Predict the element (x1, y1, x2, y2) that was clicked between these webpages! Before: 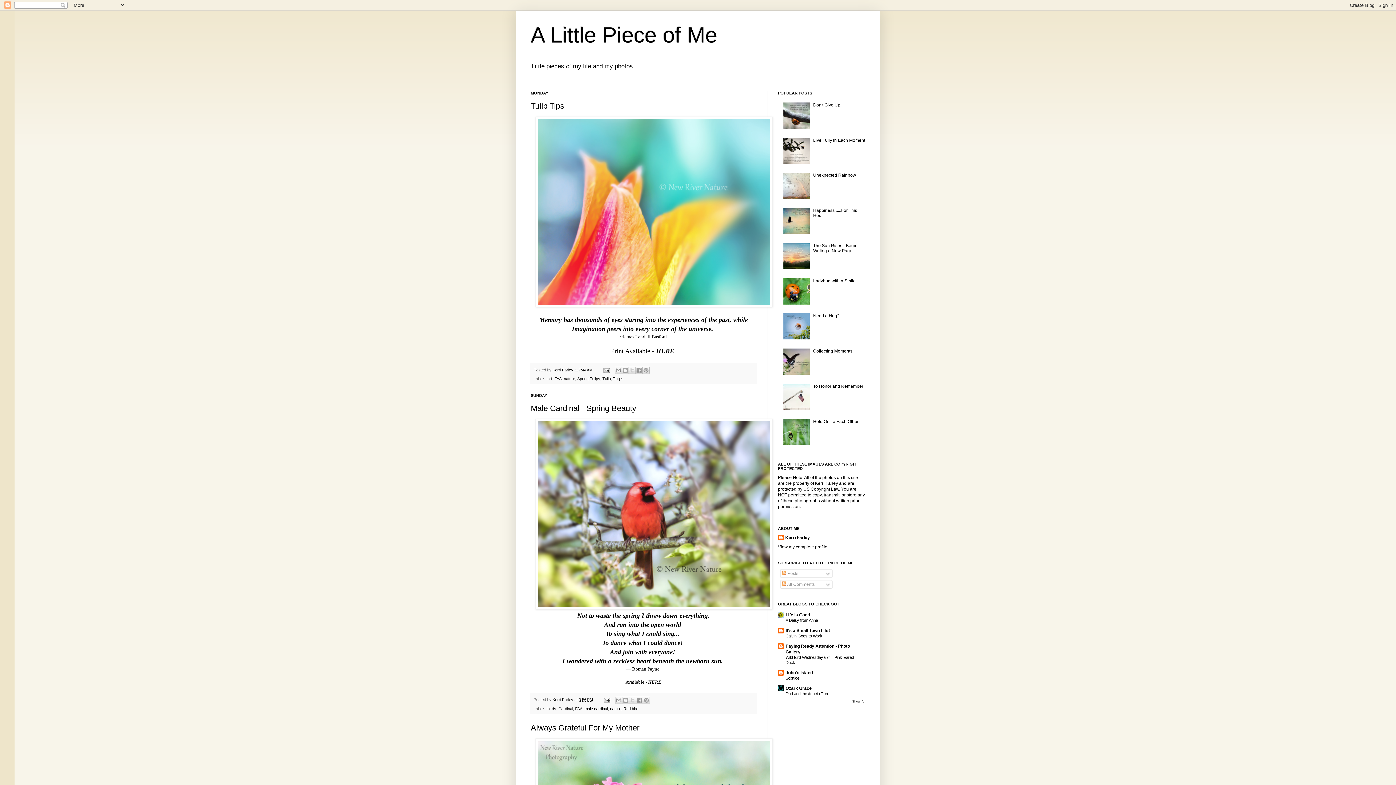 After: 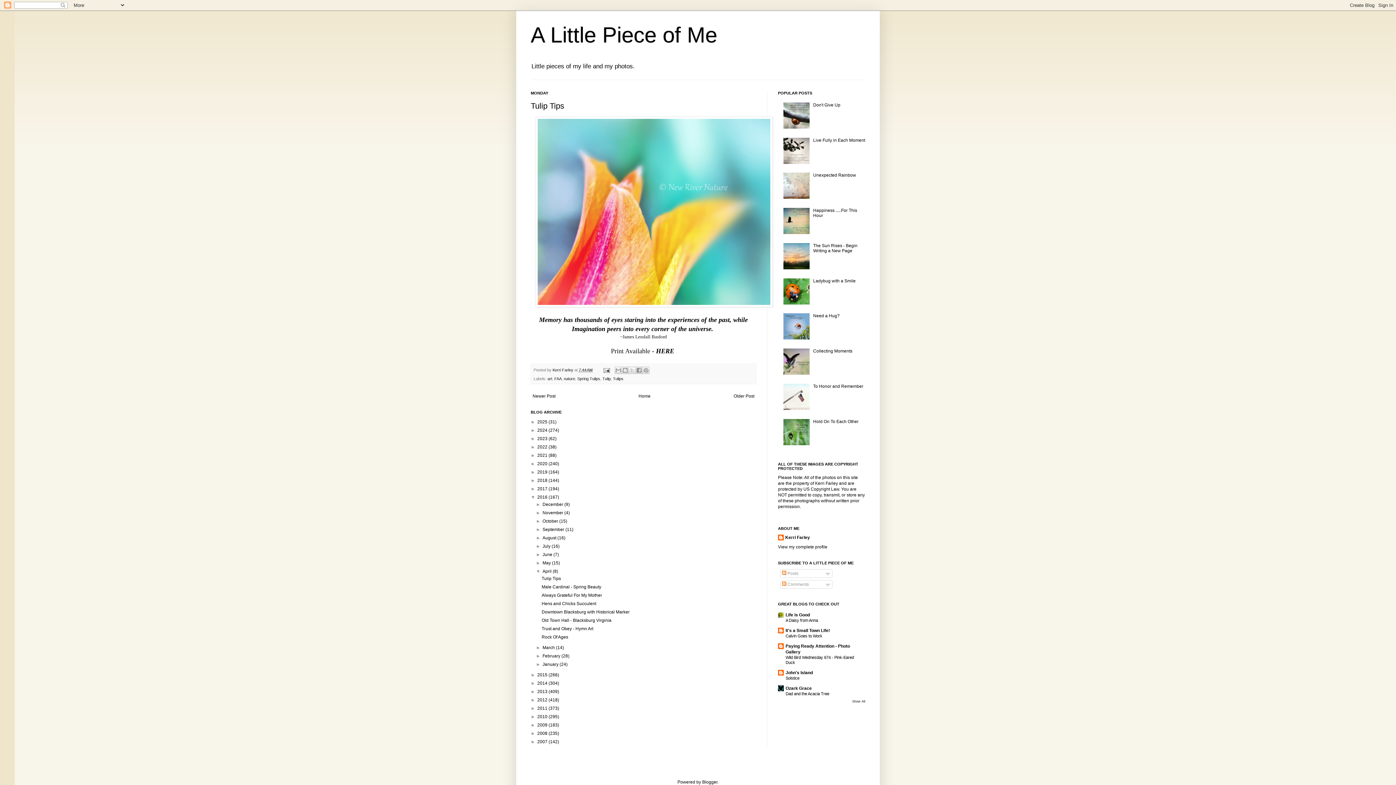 Action: label: 7:44 AM bbox: (578, 368, 592, 372)